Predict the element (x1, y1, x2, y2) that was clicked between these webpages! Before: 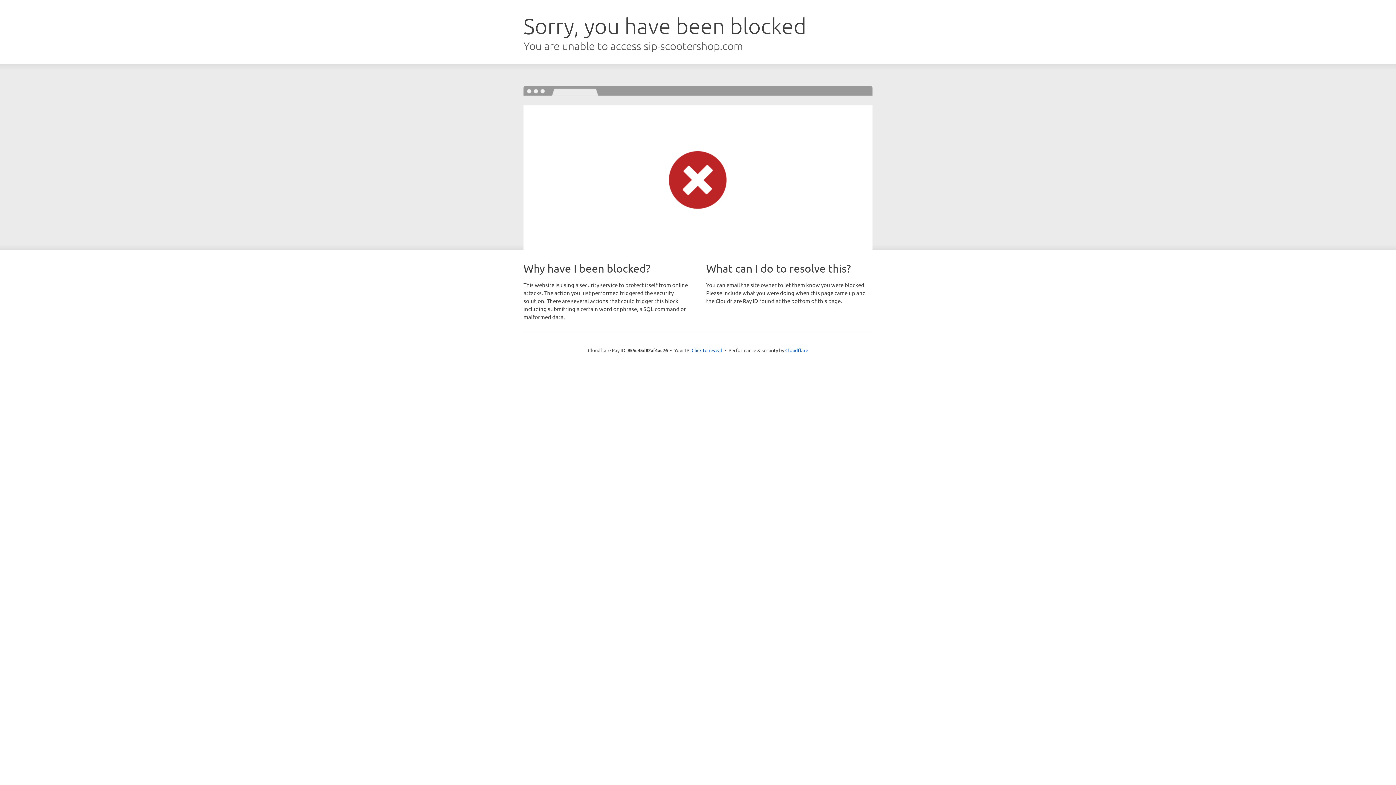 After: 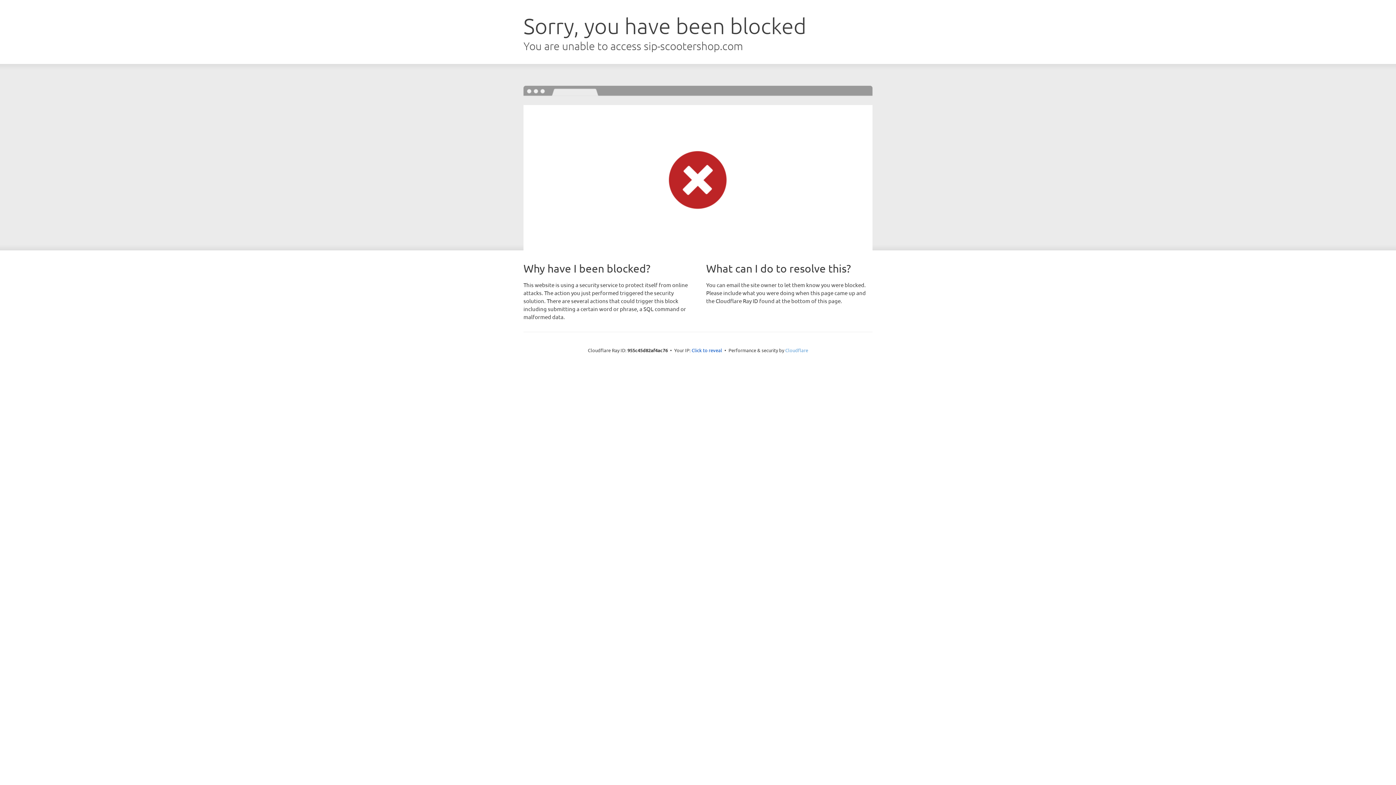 Action: label: Cloudflare bbox: (785, 347, 808, 353)